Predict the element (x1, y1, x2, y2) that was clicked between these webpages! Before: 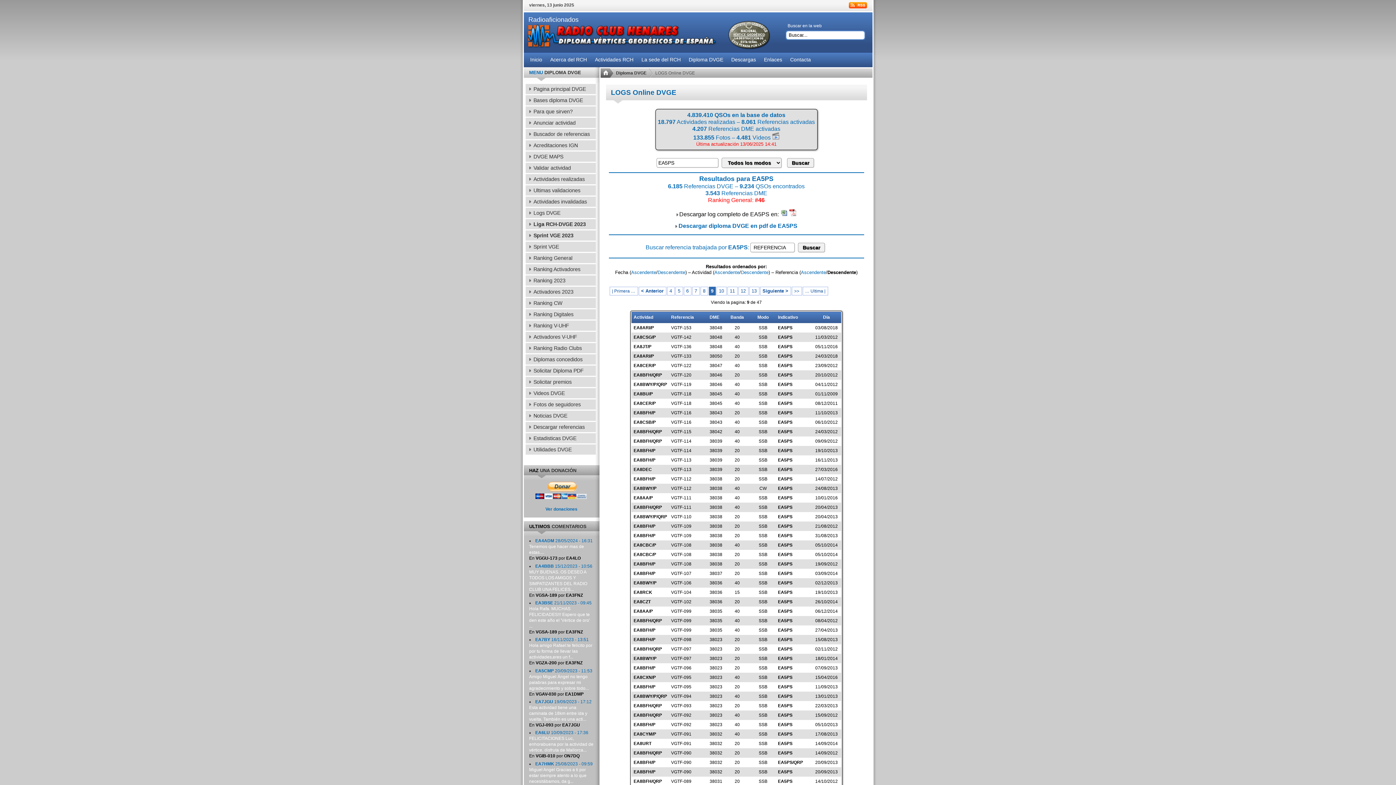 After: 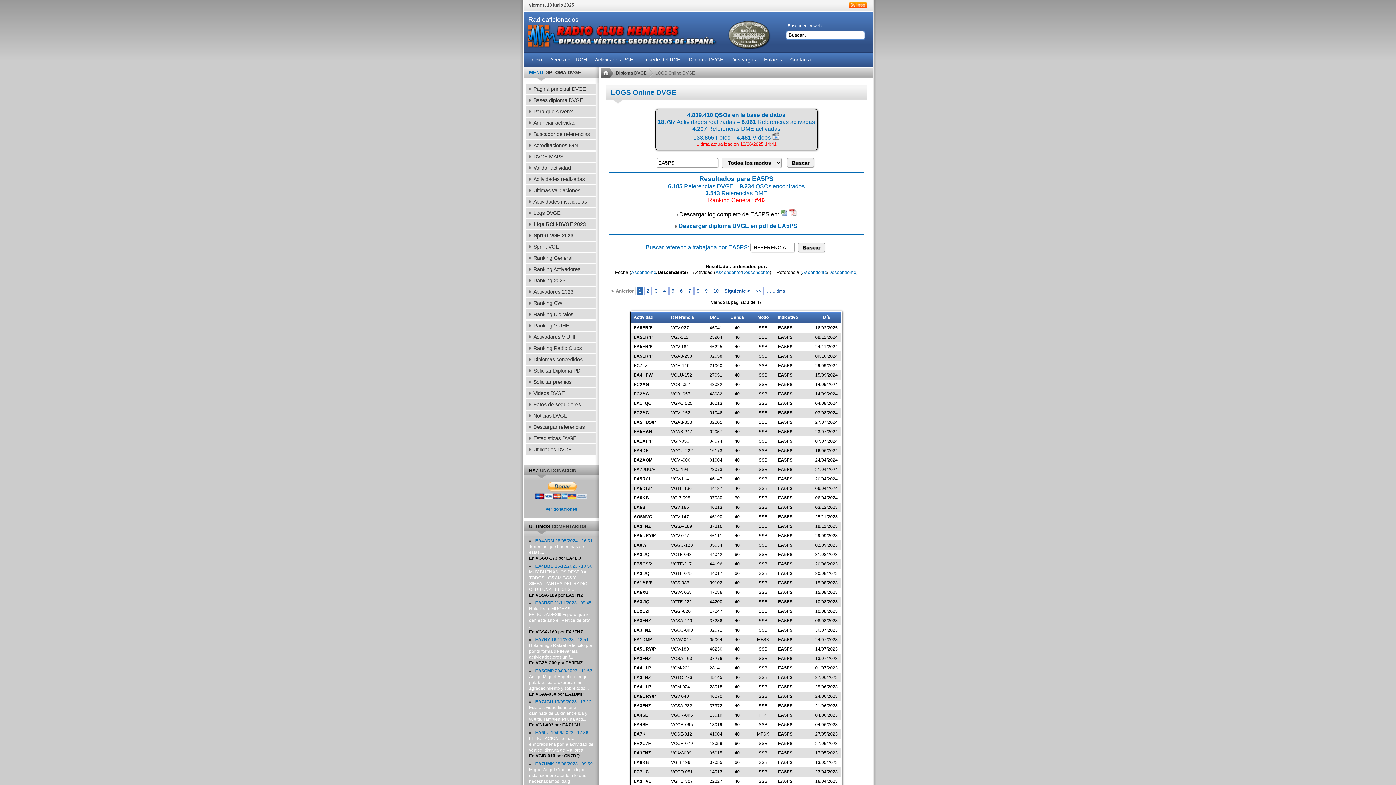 Action: label: Descendente bbox: (657, 269, 685, 275)